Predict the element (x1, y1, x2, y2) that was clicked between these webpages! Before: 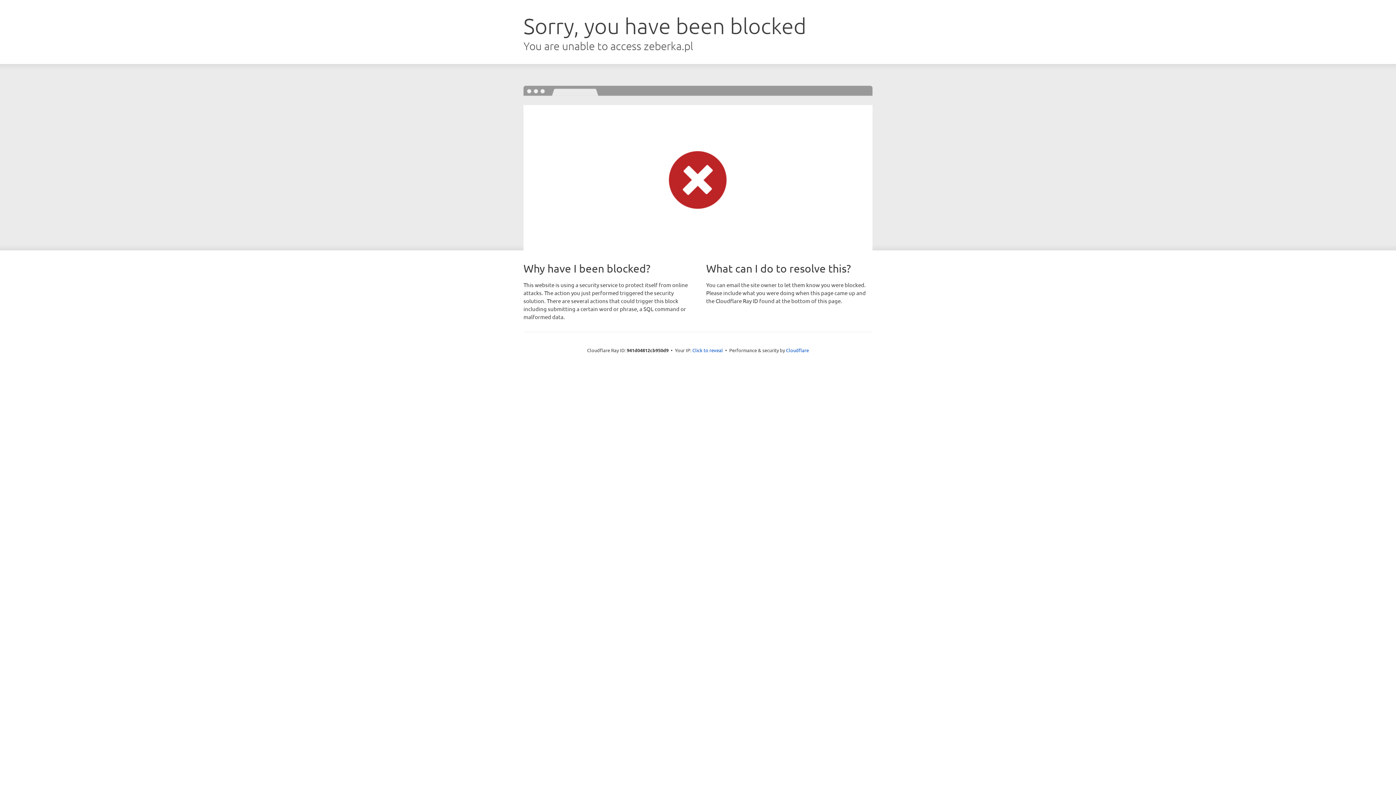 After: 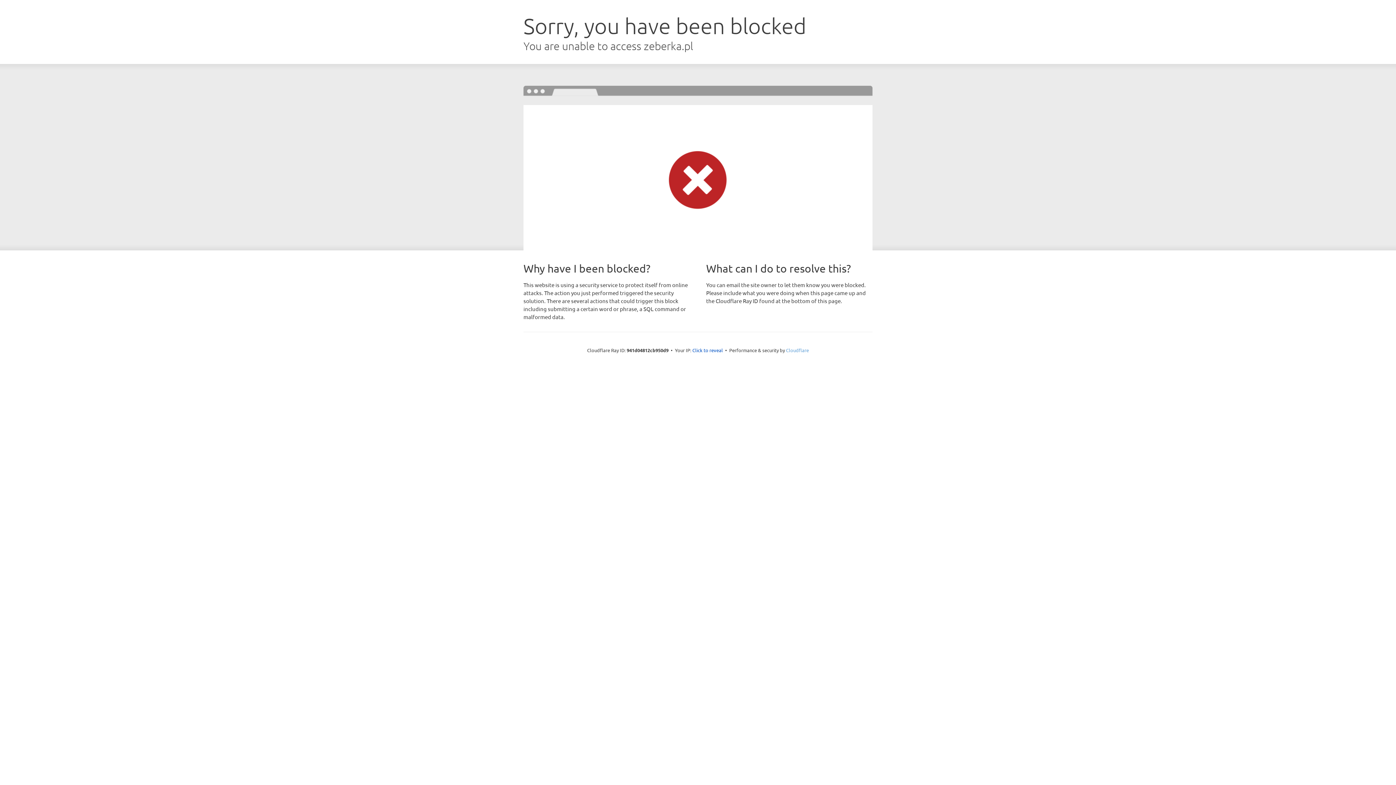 Action: bbox: (786, 347, 809, 353) label: Cloudflare